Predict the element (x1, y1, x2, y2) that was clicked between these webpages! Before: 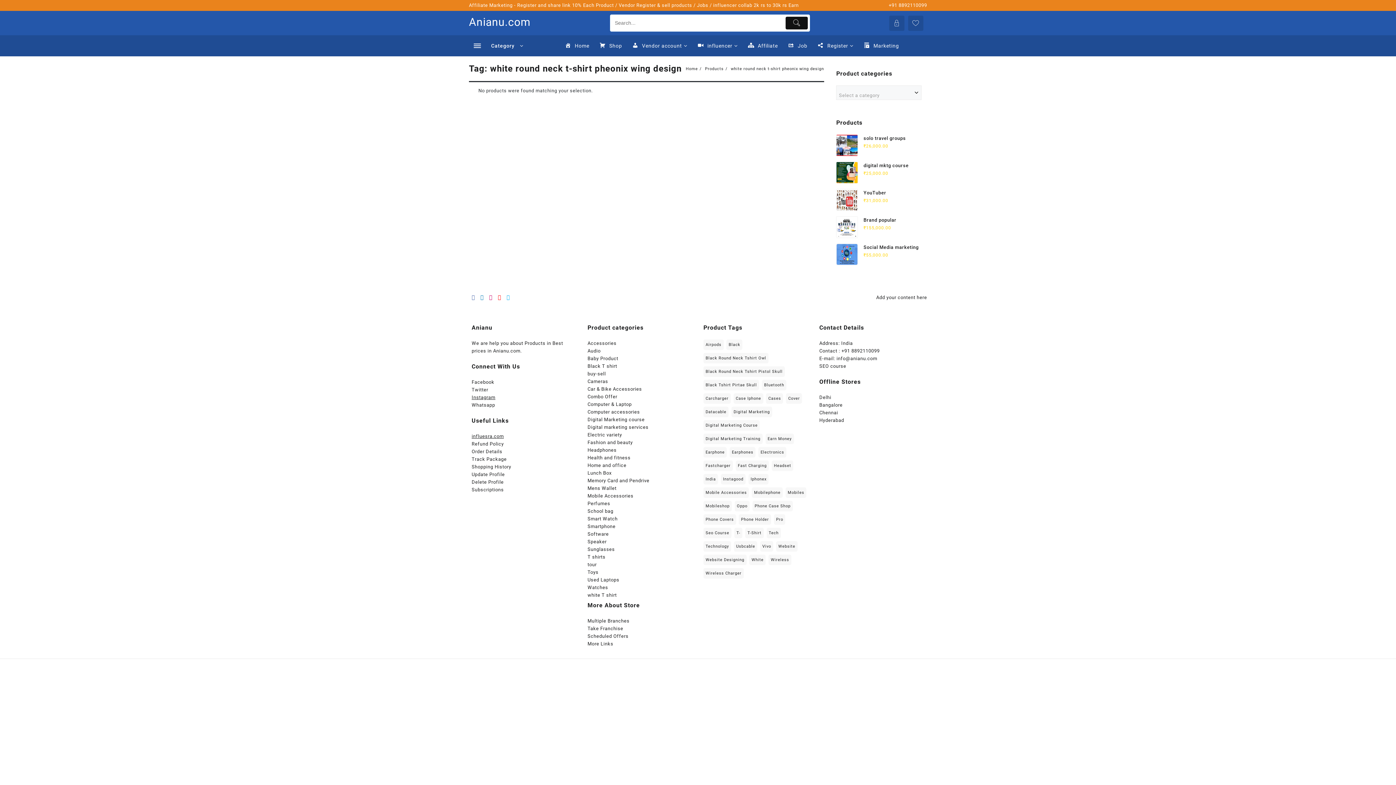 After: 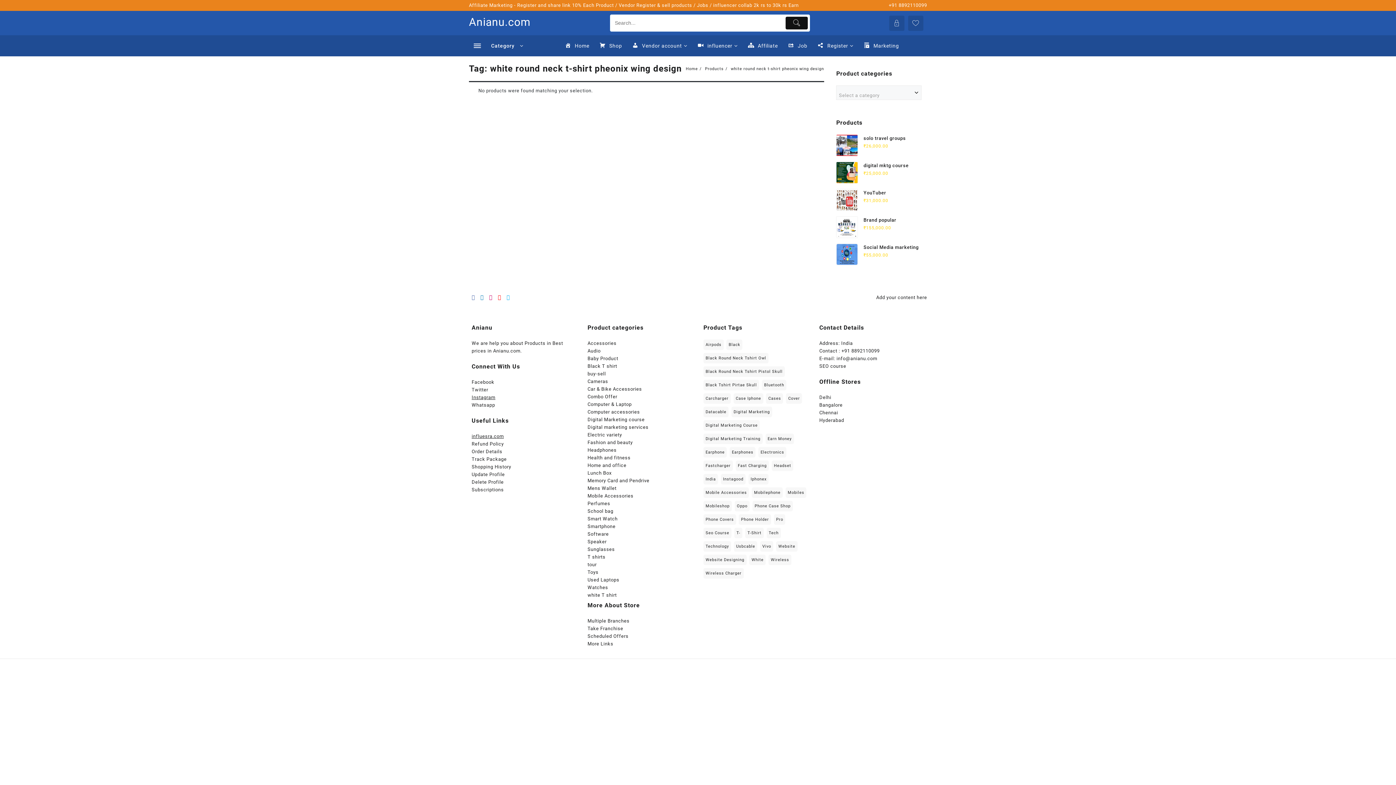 Action: bbox: (497, 294, 502, 300)